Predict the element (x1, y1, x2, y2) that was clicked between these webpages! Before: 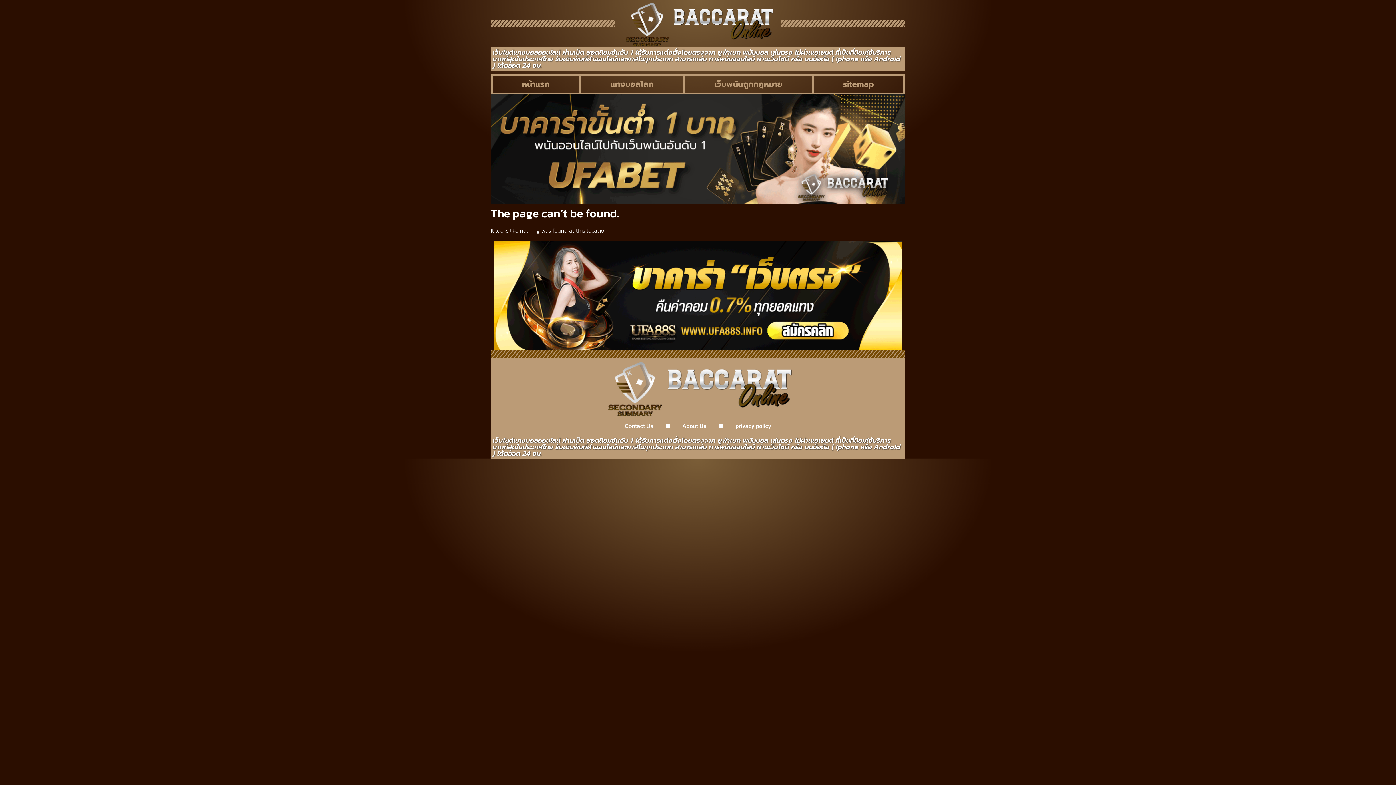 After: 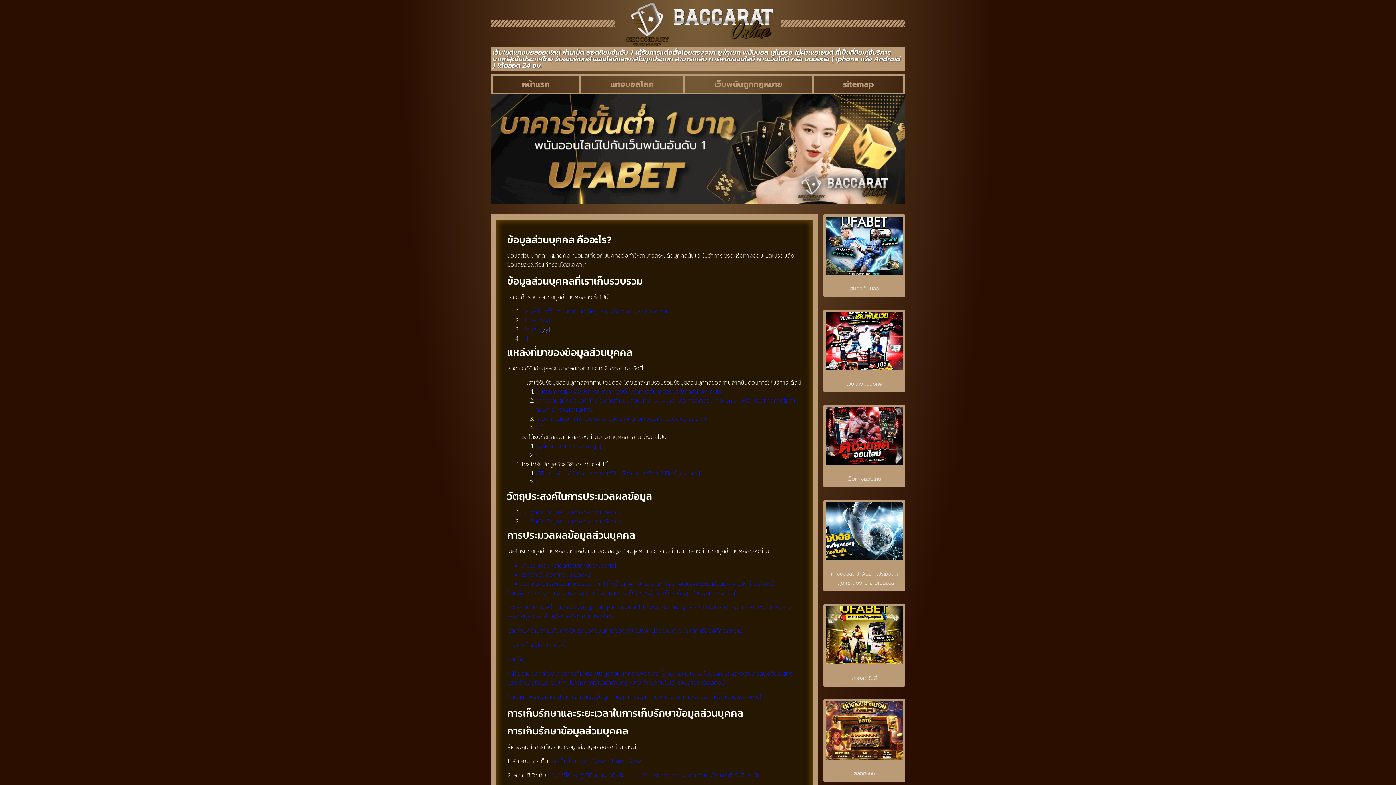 Action: bbox: (730, 420, 776, 431) label: privacy policy